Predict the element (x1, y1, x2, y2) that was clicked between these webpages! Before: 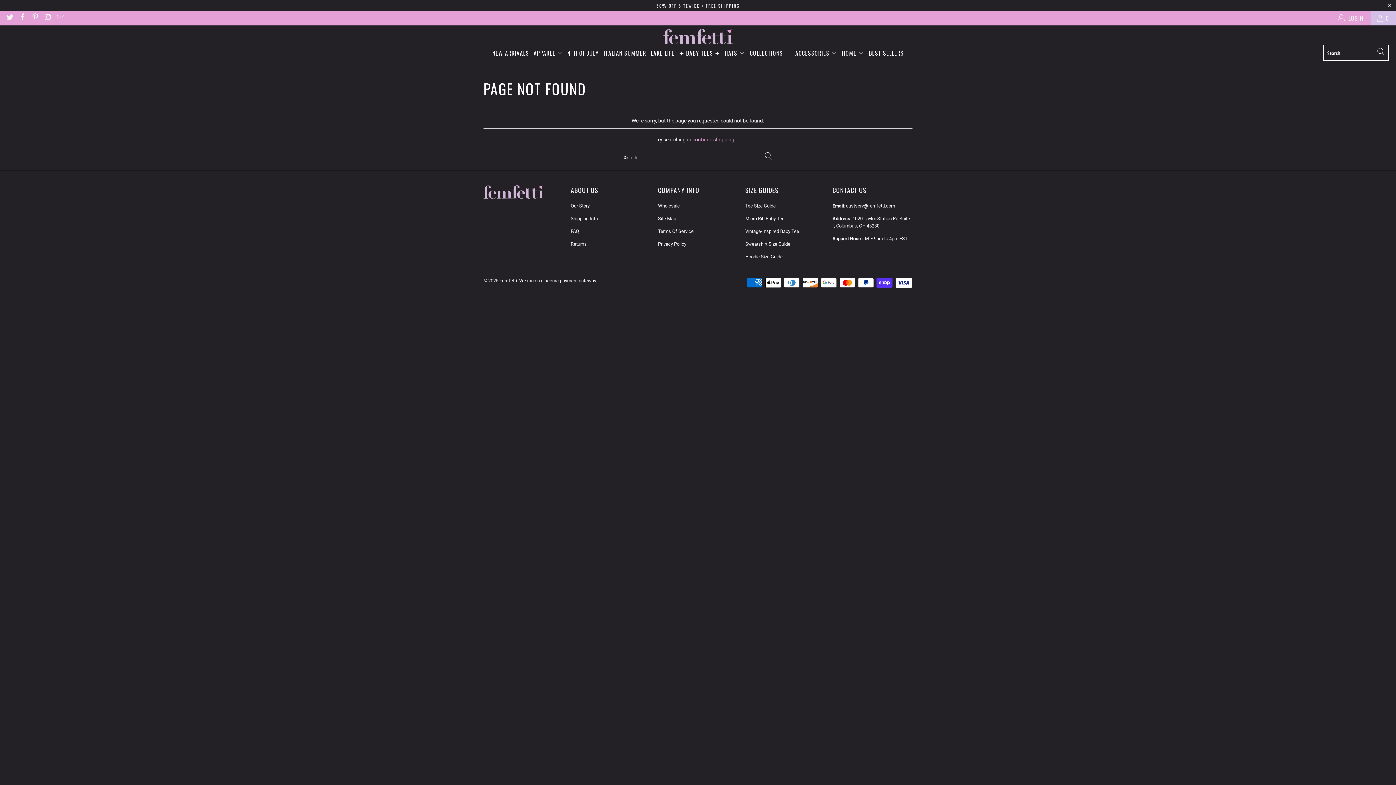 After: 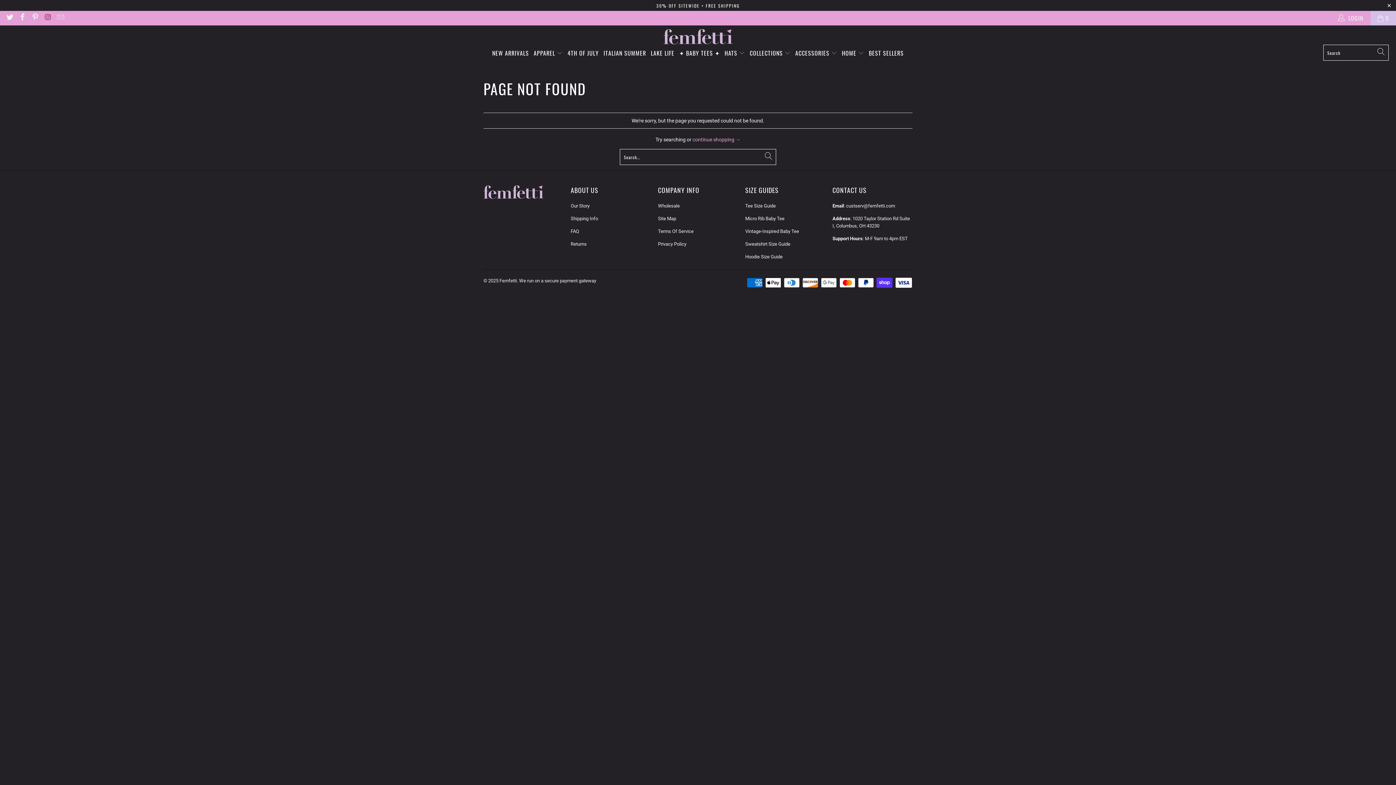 Action: bbox: (43, 14, 51, 21)